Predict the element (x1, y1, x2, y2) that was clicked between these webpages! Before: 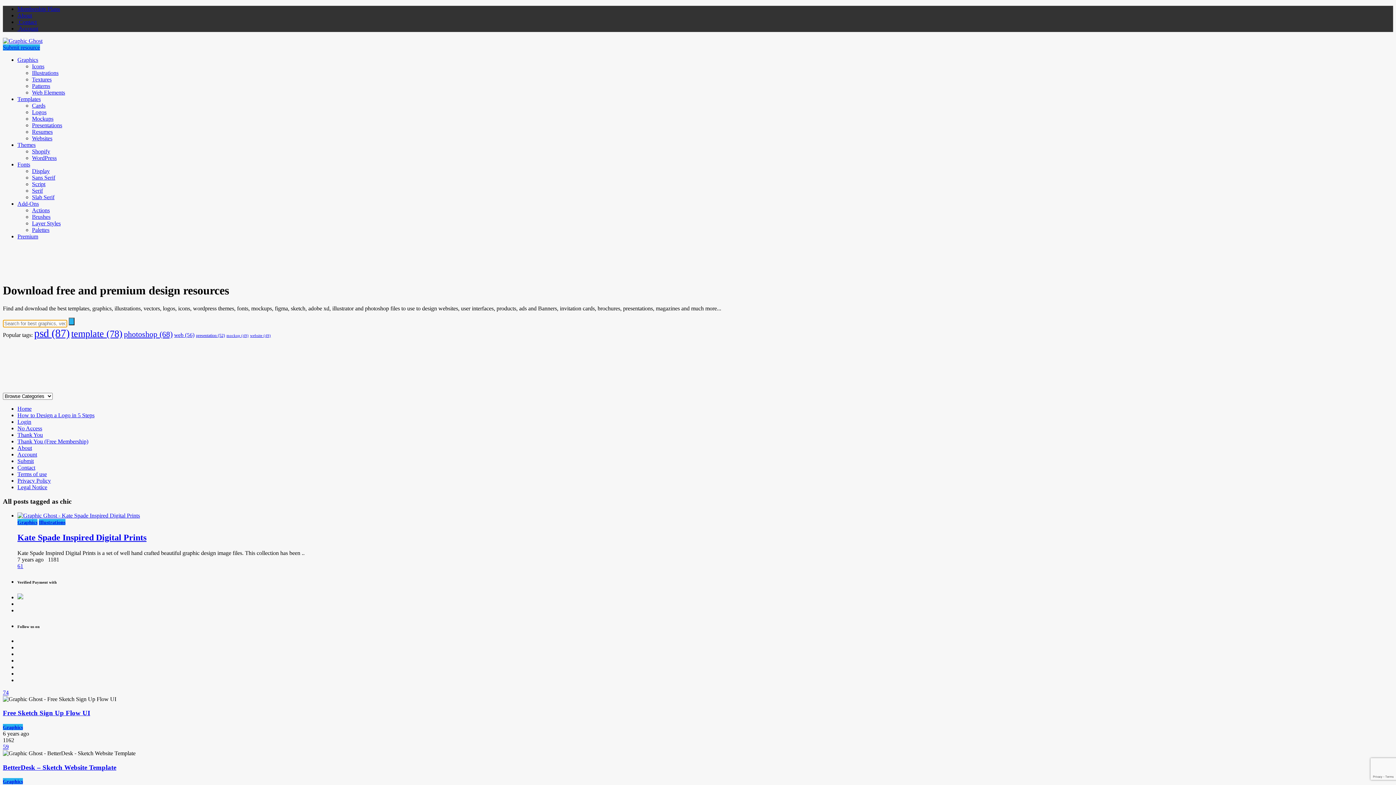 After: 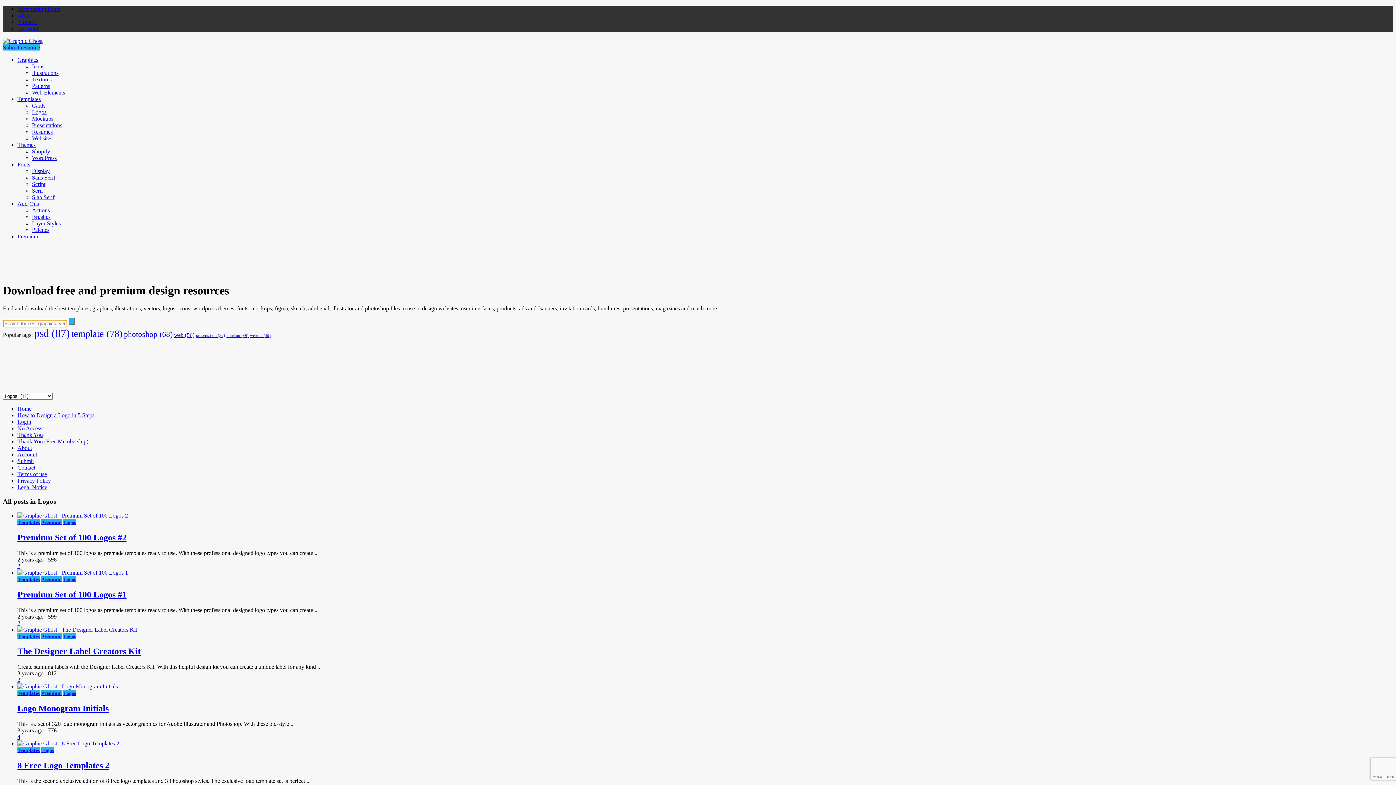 Action: bbox: (32, 109, 46, 115) label: Logos